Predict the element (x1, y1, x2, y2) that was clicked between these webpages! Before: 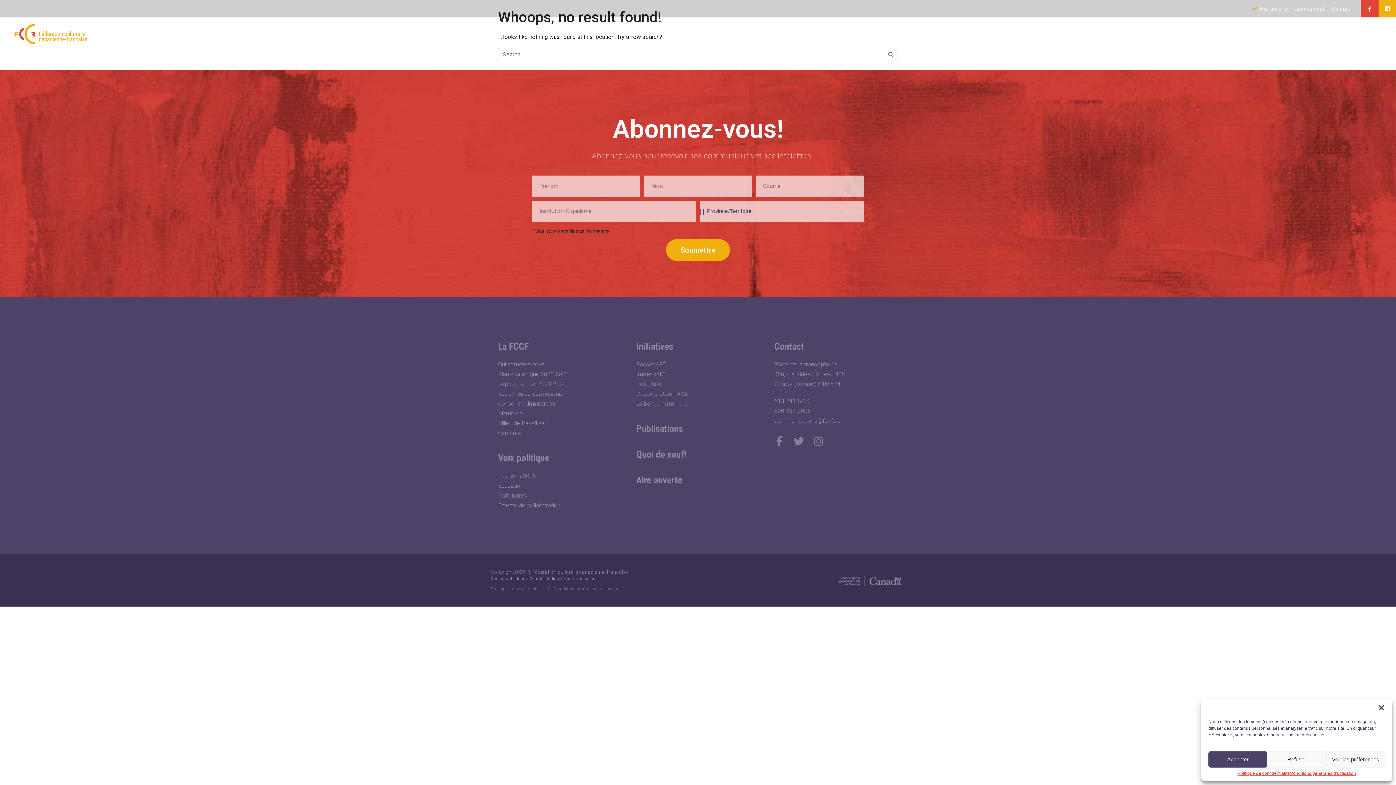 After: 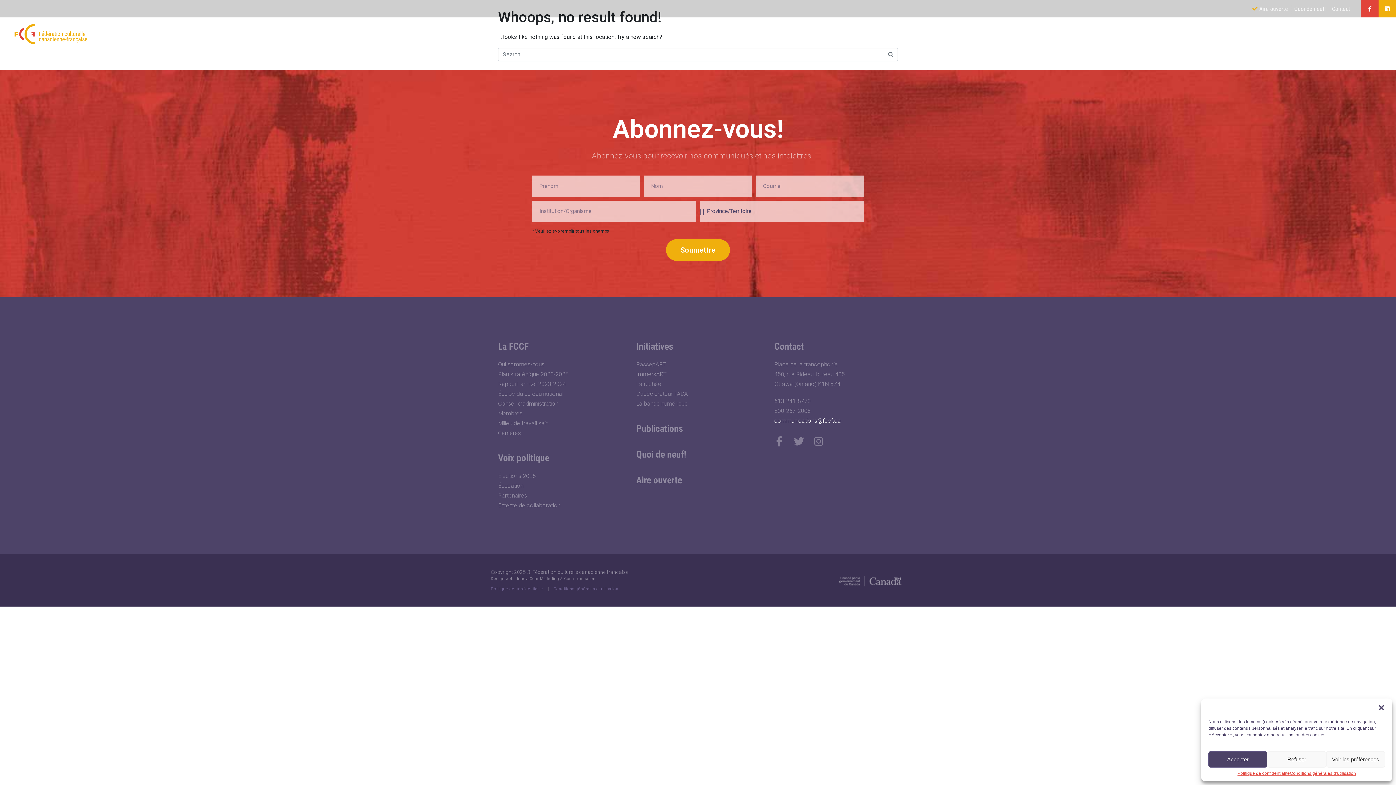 Action: label: communications@fccf.ca bbox: (774, 416, 898, 425)